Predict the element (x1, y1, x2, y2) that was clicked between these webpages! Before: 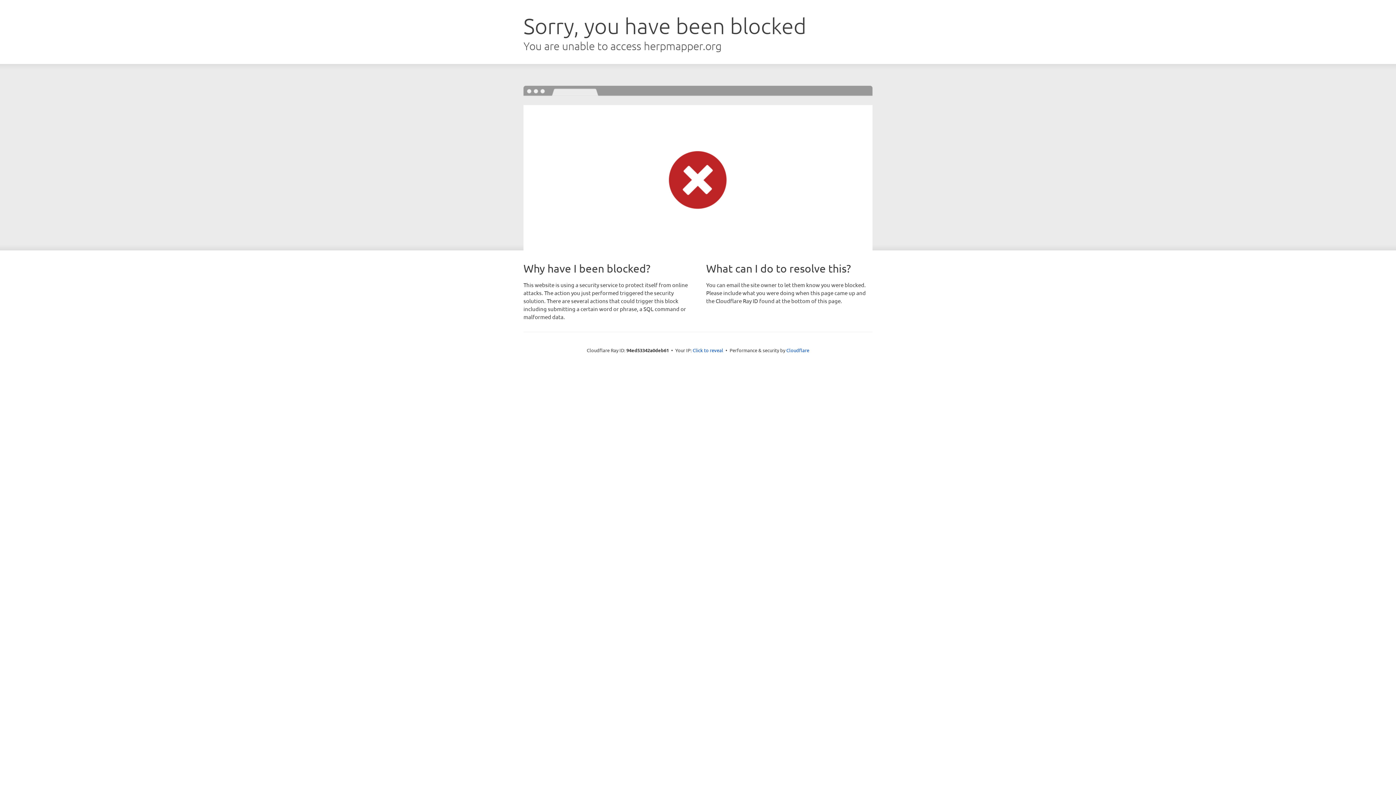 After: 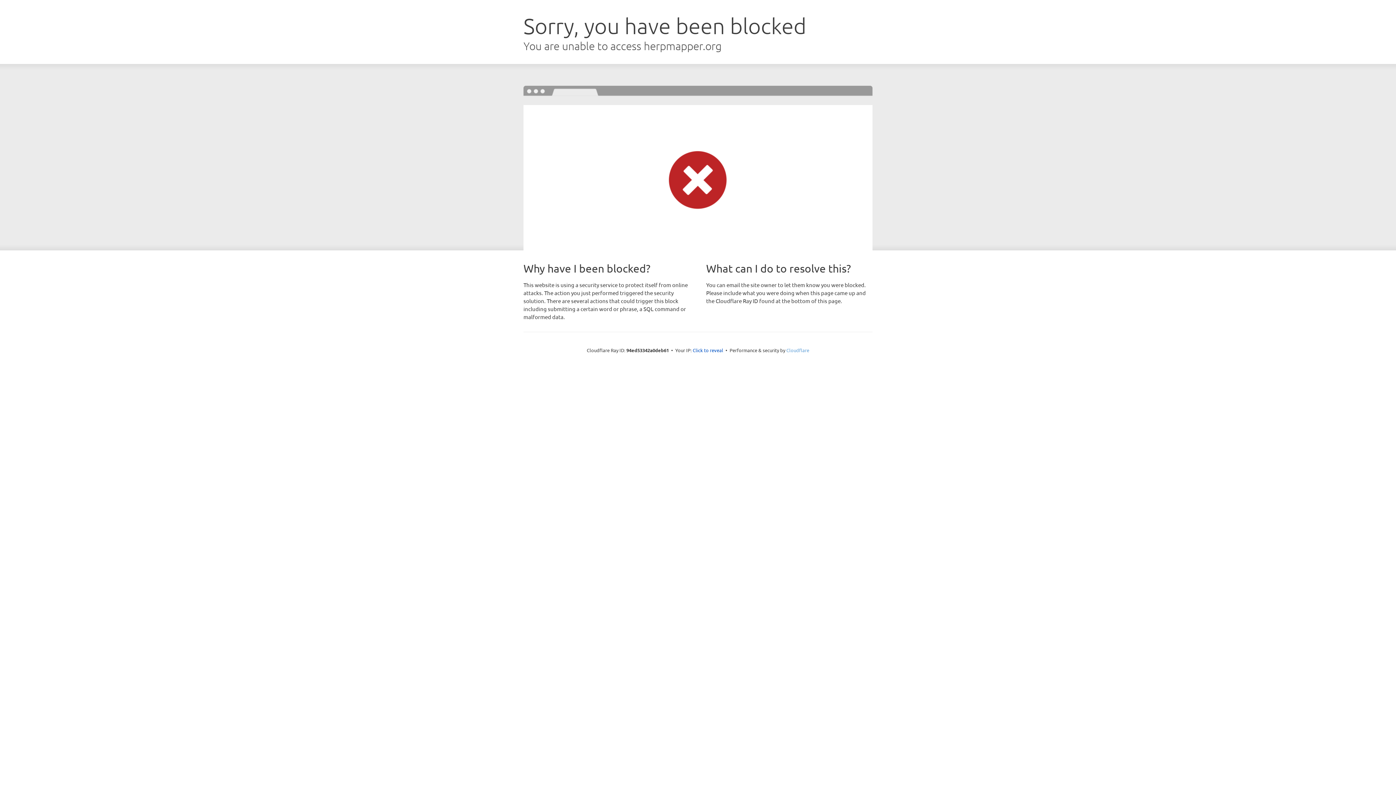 Action: label: Cloudflare bbox: (786, 347, 809, 353)